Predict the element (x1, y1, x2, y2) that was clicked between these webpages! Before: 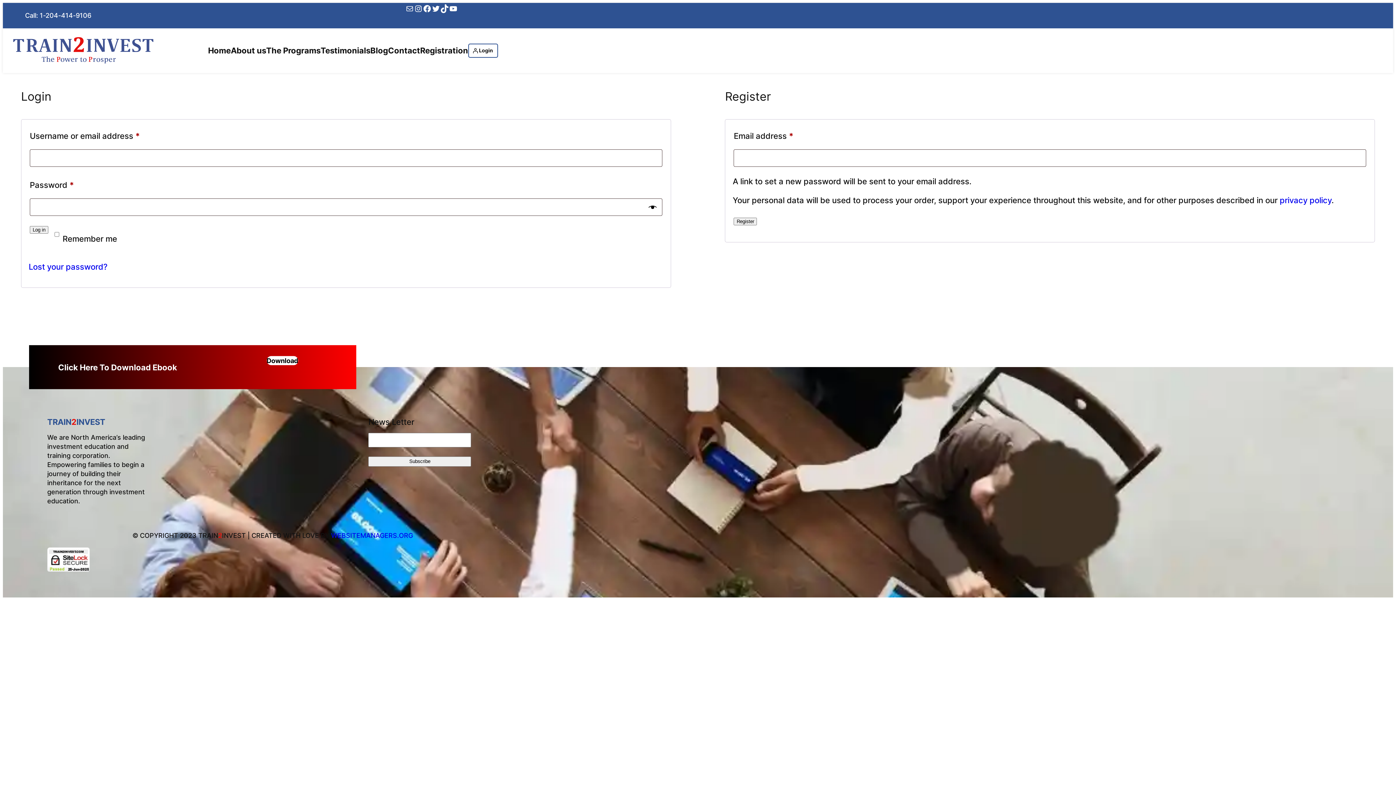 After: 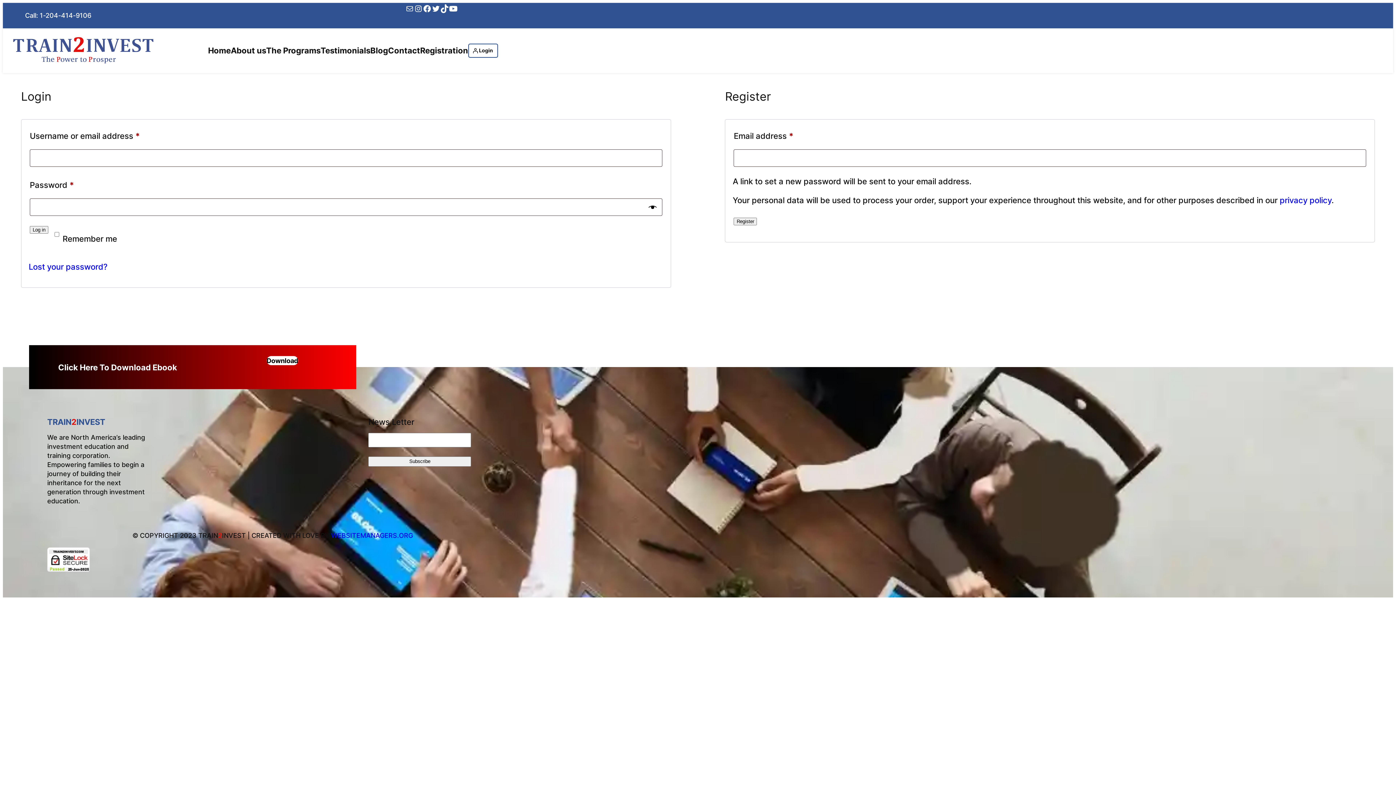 Action: bbox: (449, 4, 457, 13) label: YouTube